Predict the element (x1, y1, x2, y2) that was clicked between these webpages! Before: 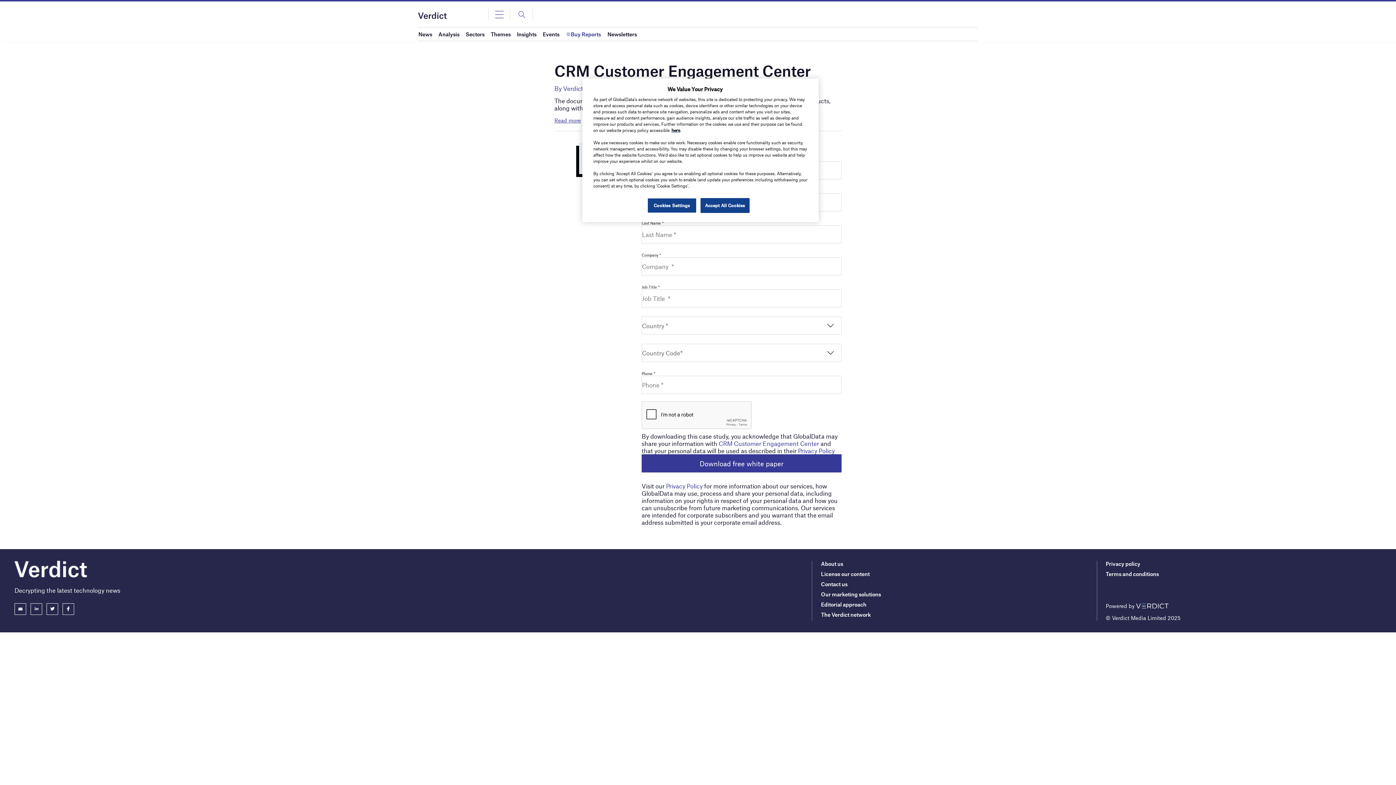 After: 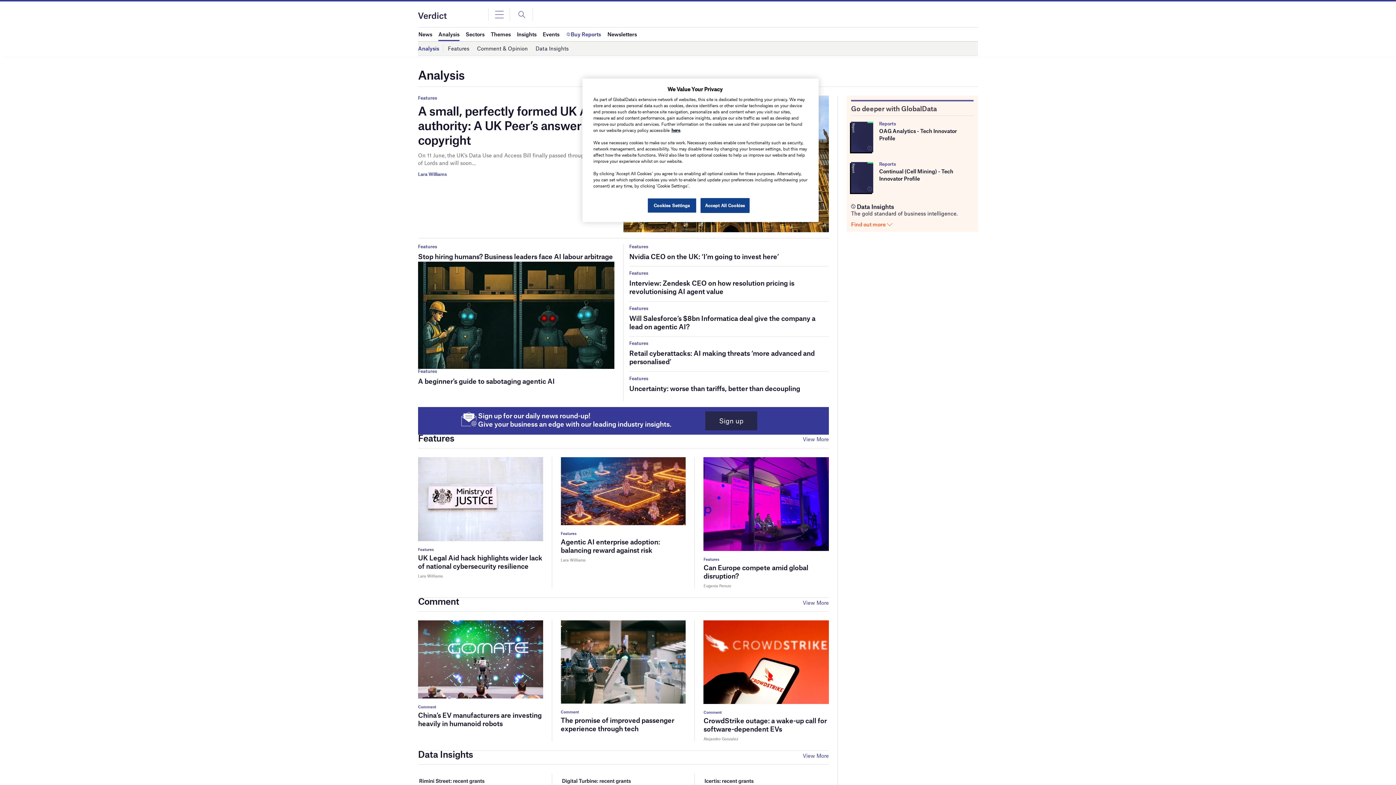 Action: label: Analysis bbox: (438, 27, 459, 40)